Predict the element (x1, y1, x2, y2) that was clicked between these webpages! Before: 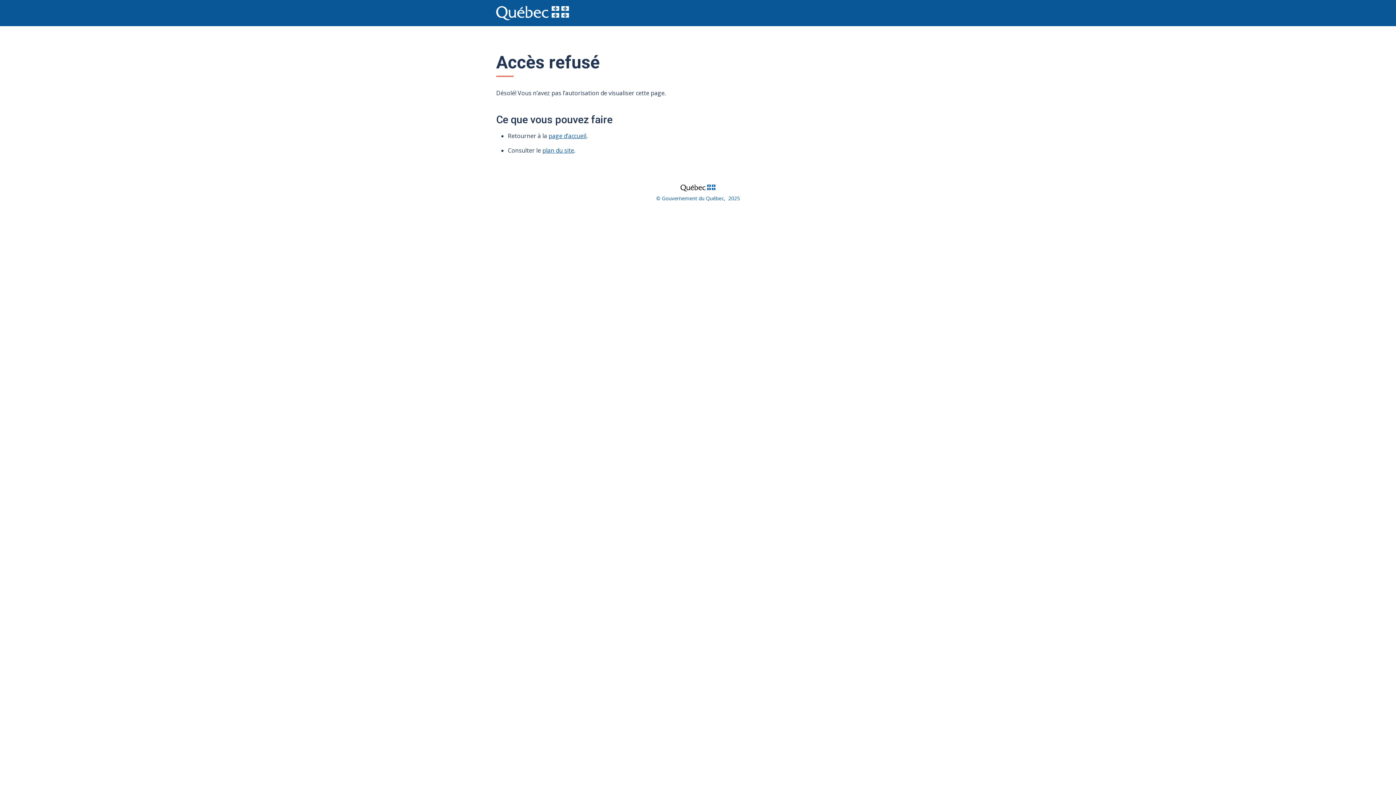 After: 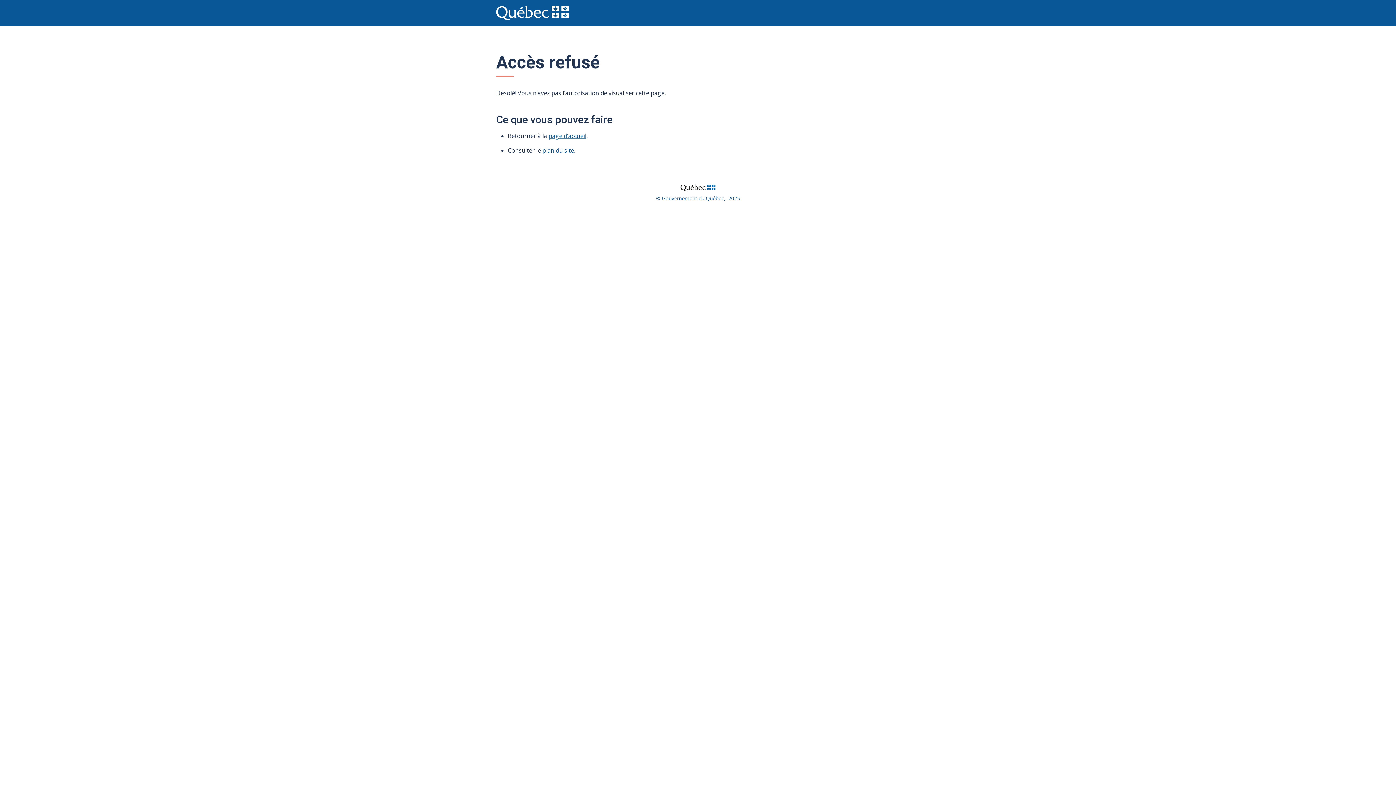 Action: bbox: (666, 181, 729, 193)